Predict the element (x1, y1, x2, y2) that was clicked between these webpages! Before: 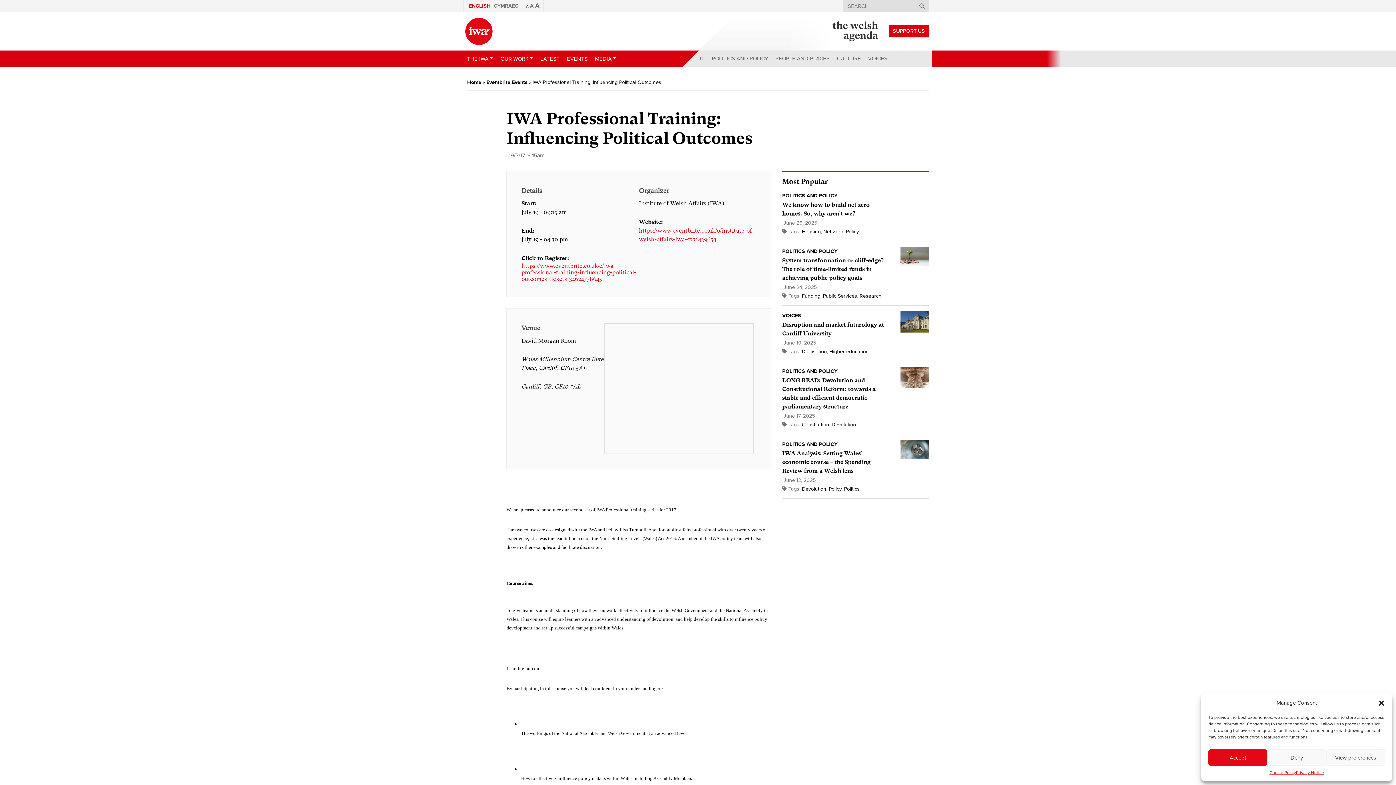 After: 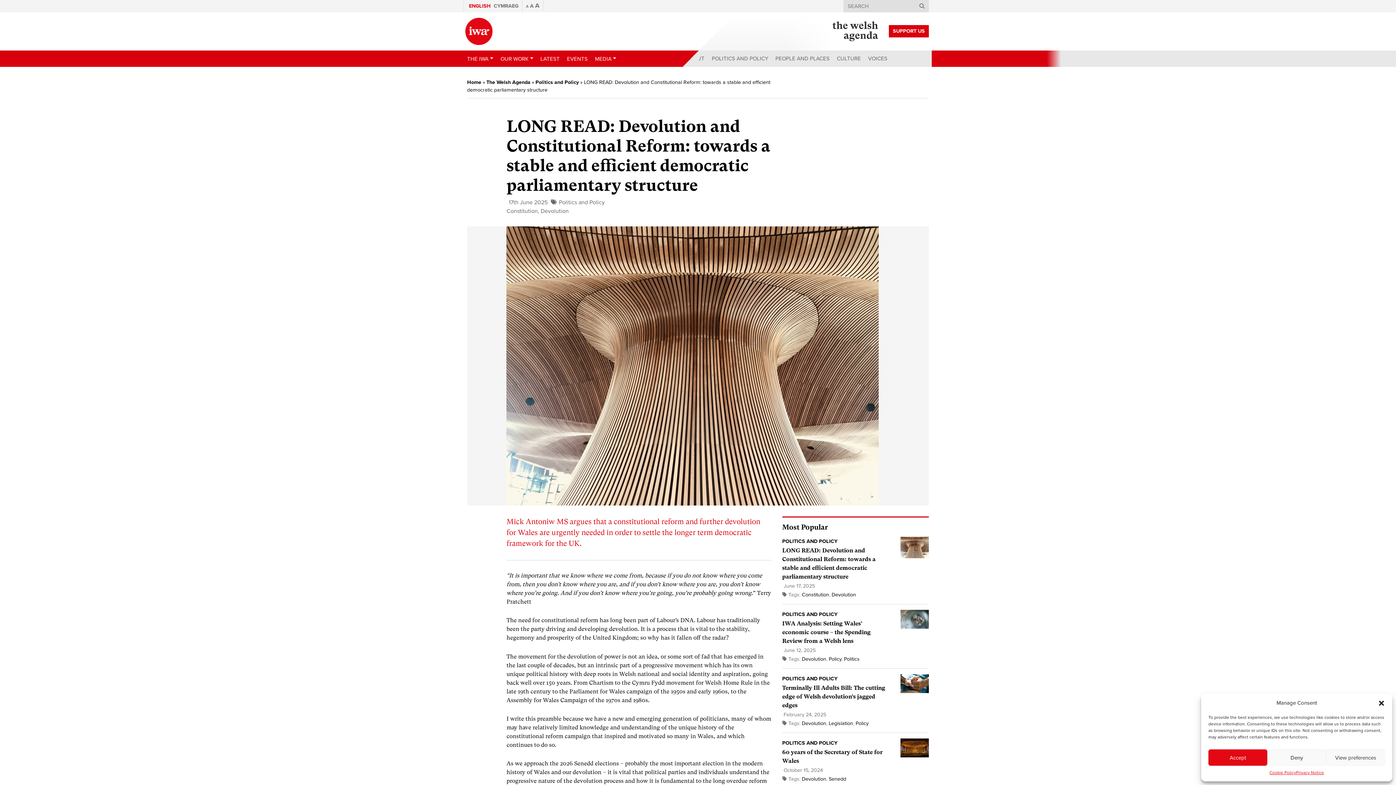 Action: bbox: (900, 373, 929, 380)